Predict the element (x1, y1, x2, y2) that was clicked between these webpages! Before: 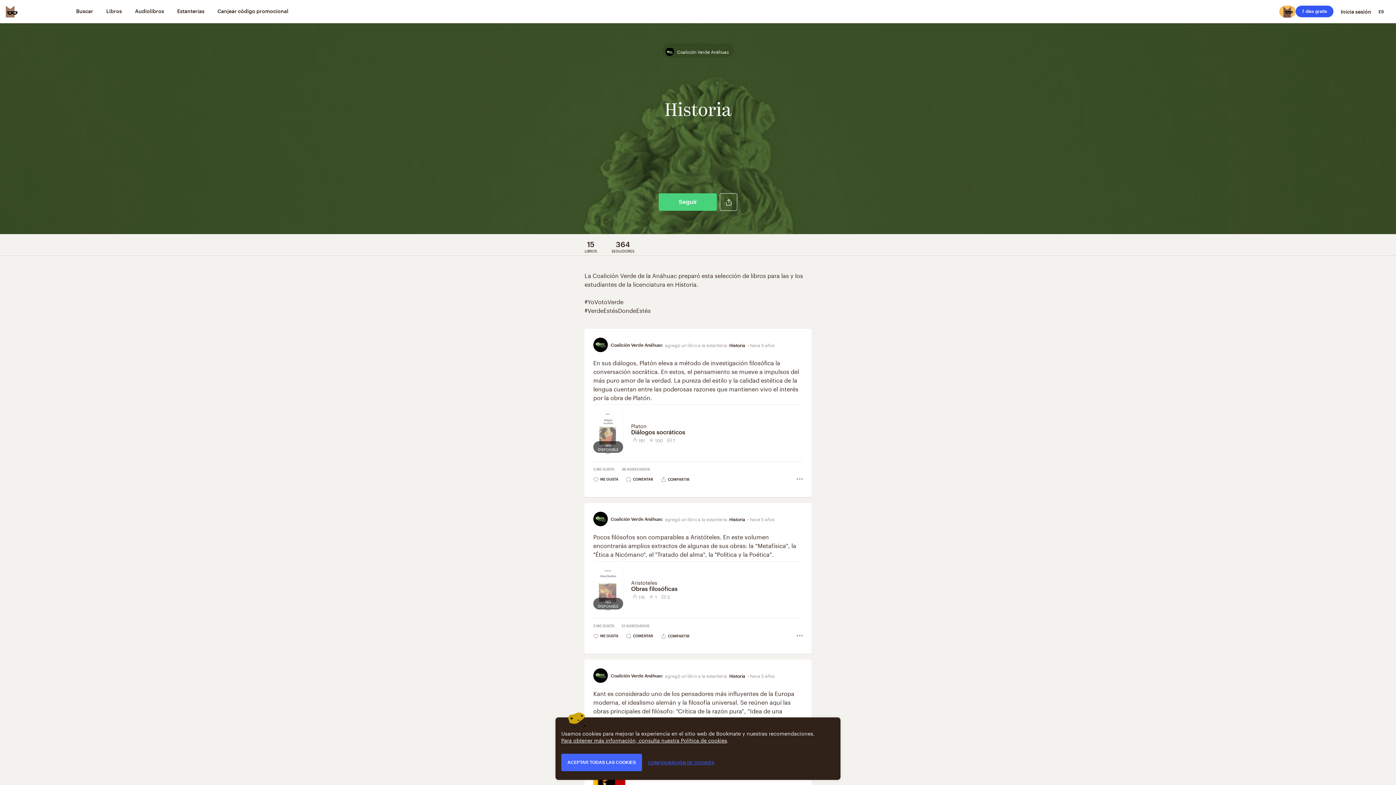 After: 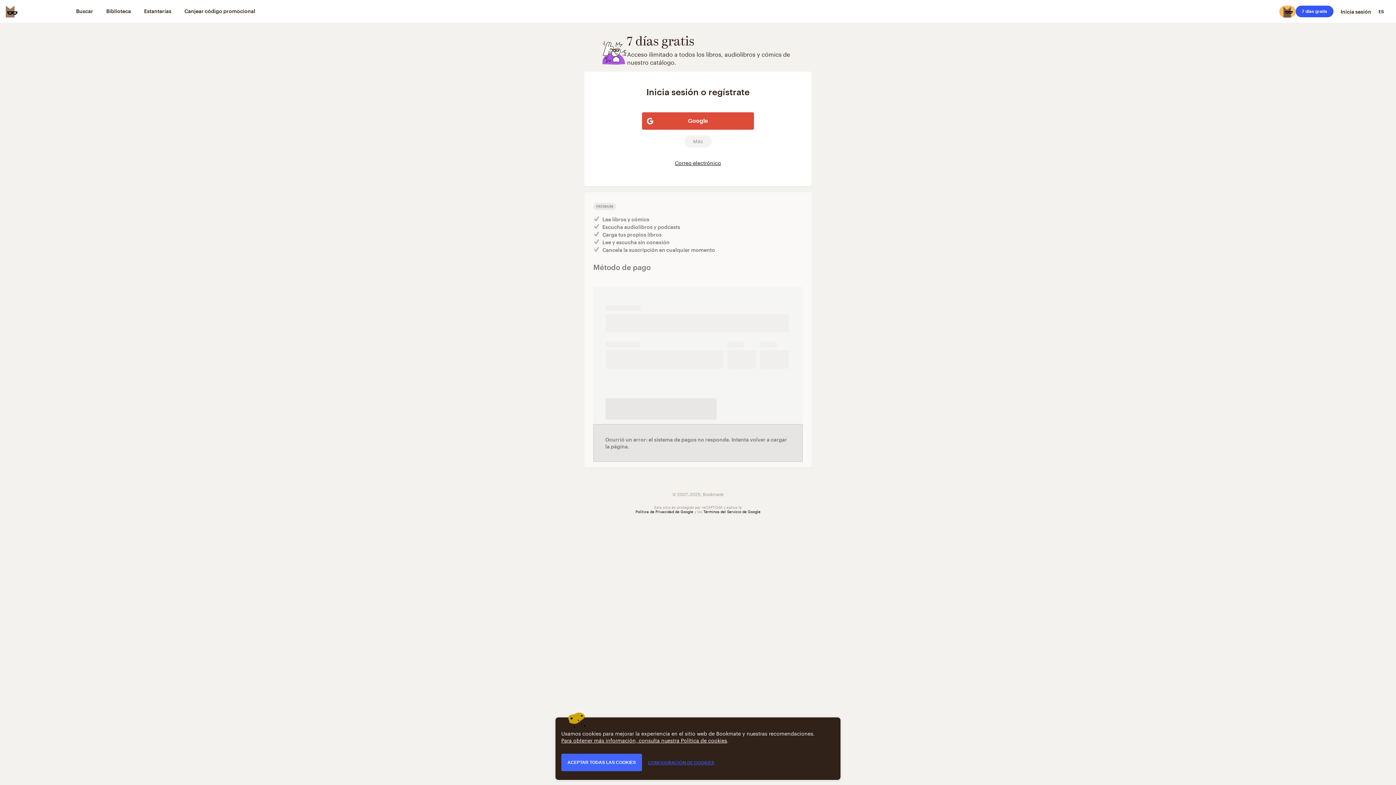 Action: bbox: (1296, 5, 1333, 17) label: 7 días gratis